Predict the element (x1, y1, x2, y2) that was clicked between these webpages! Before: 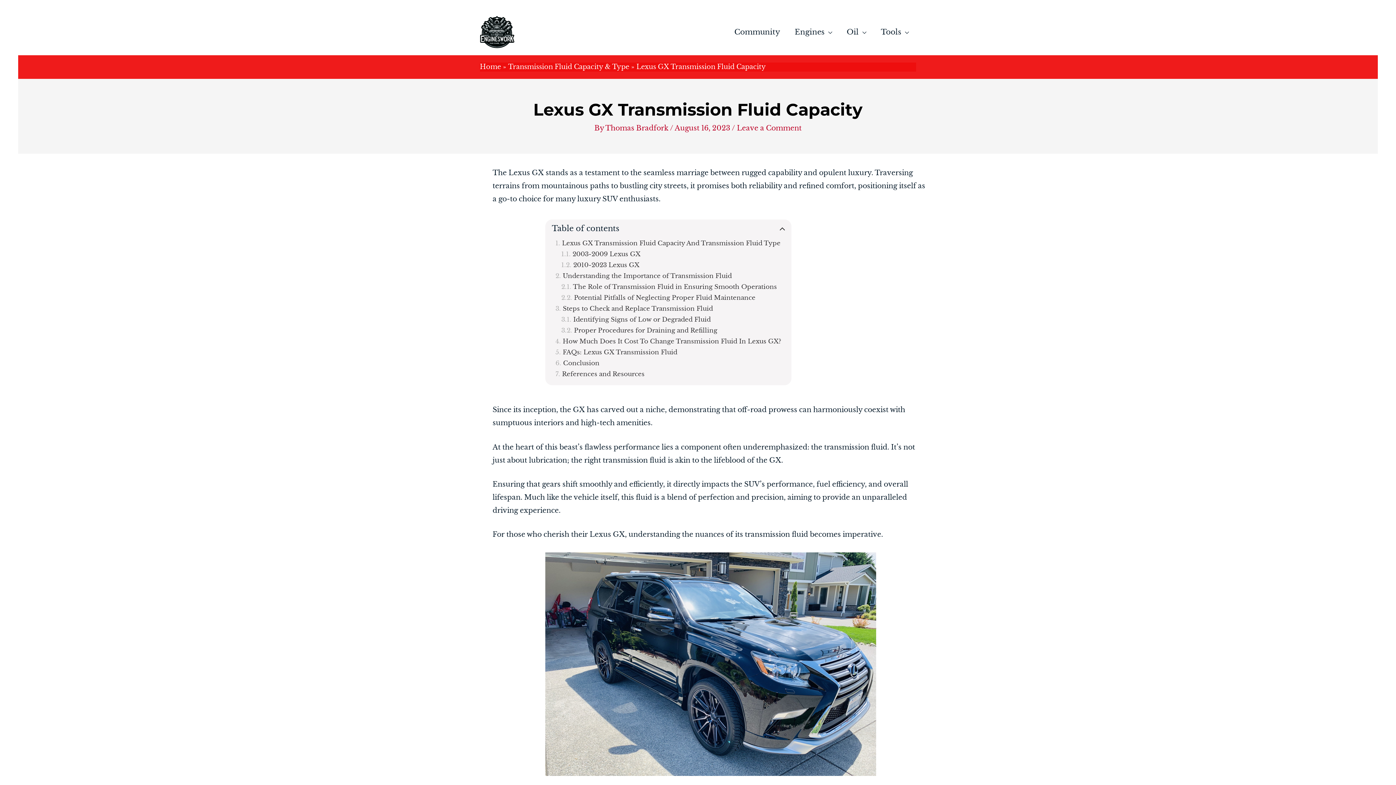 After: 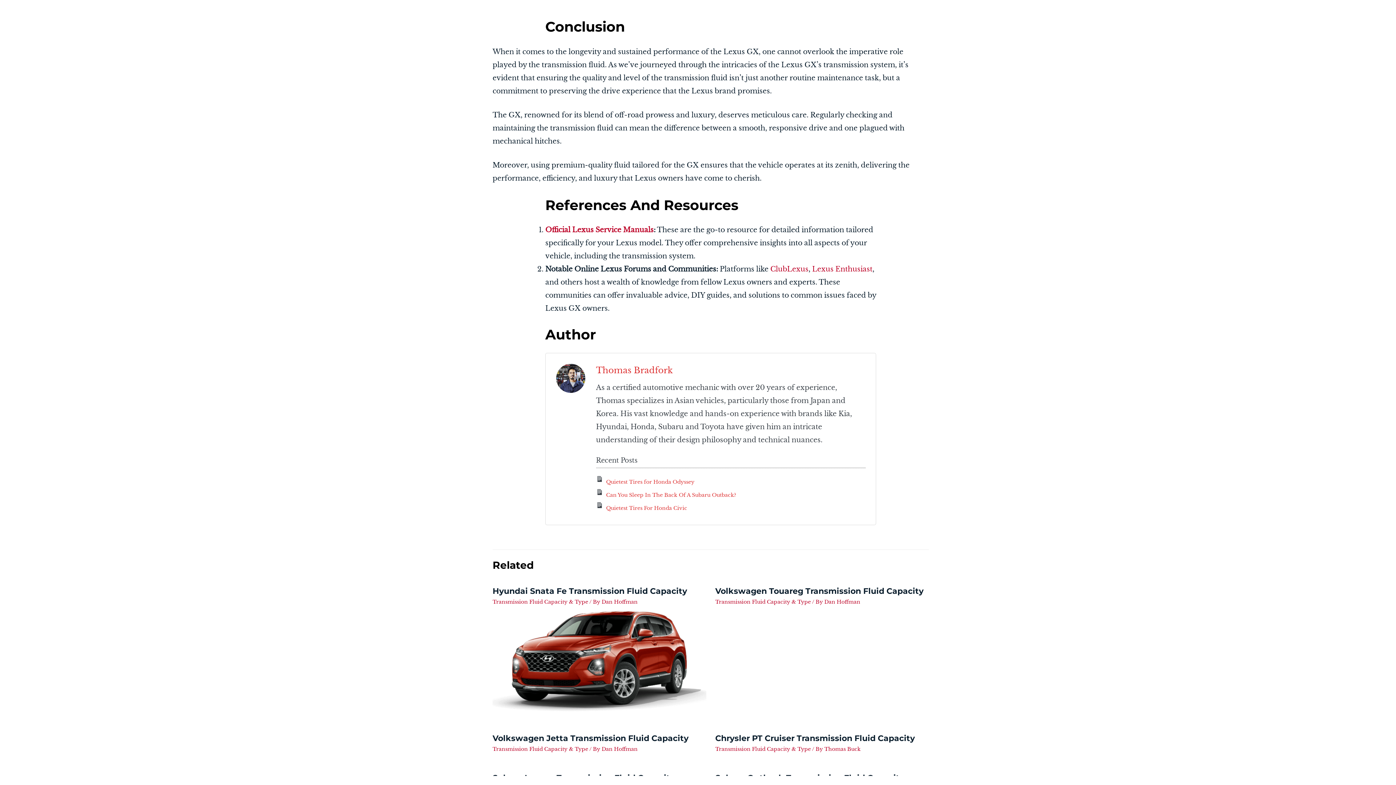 Action: bbox: (555, 359, 599, 367) label: Conclusion